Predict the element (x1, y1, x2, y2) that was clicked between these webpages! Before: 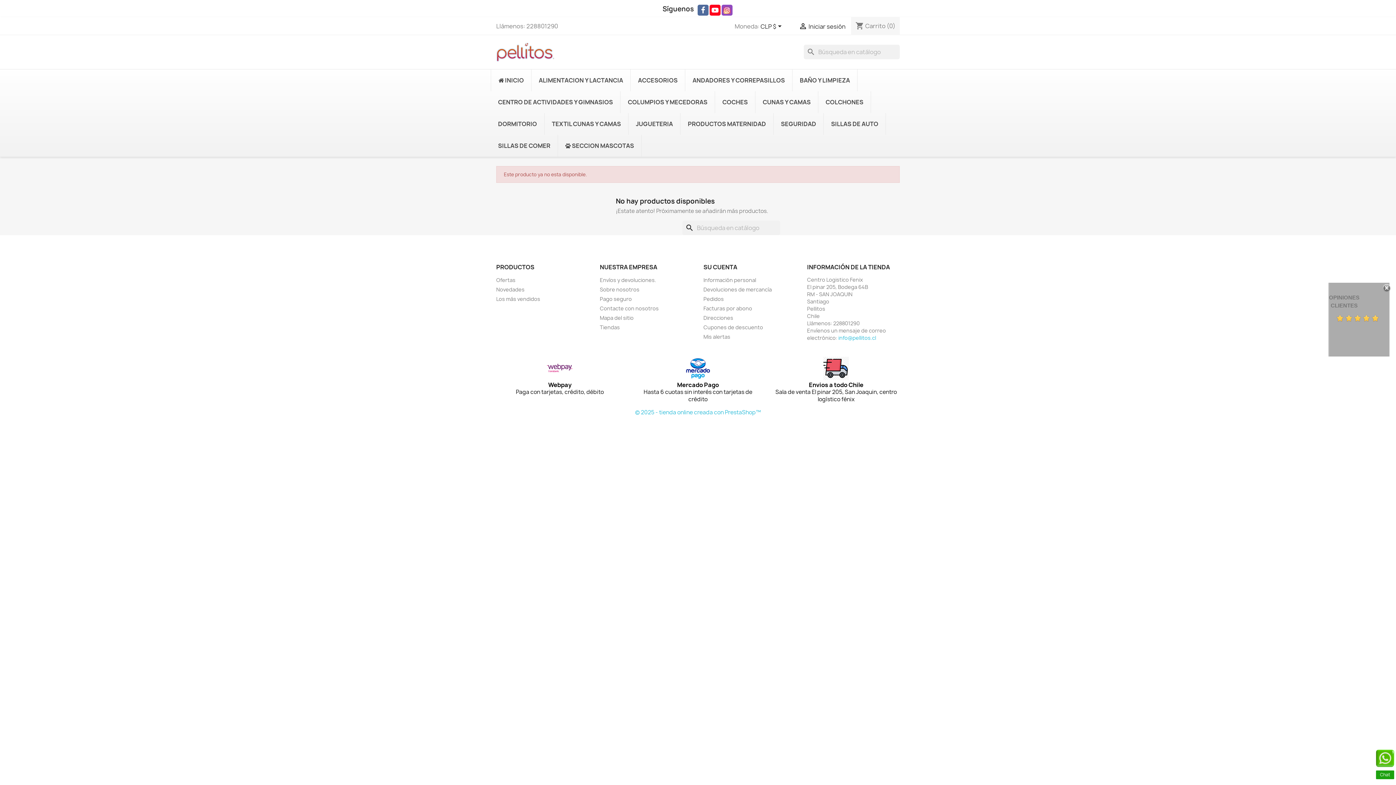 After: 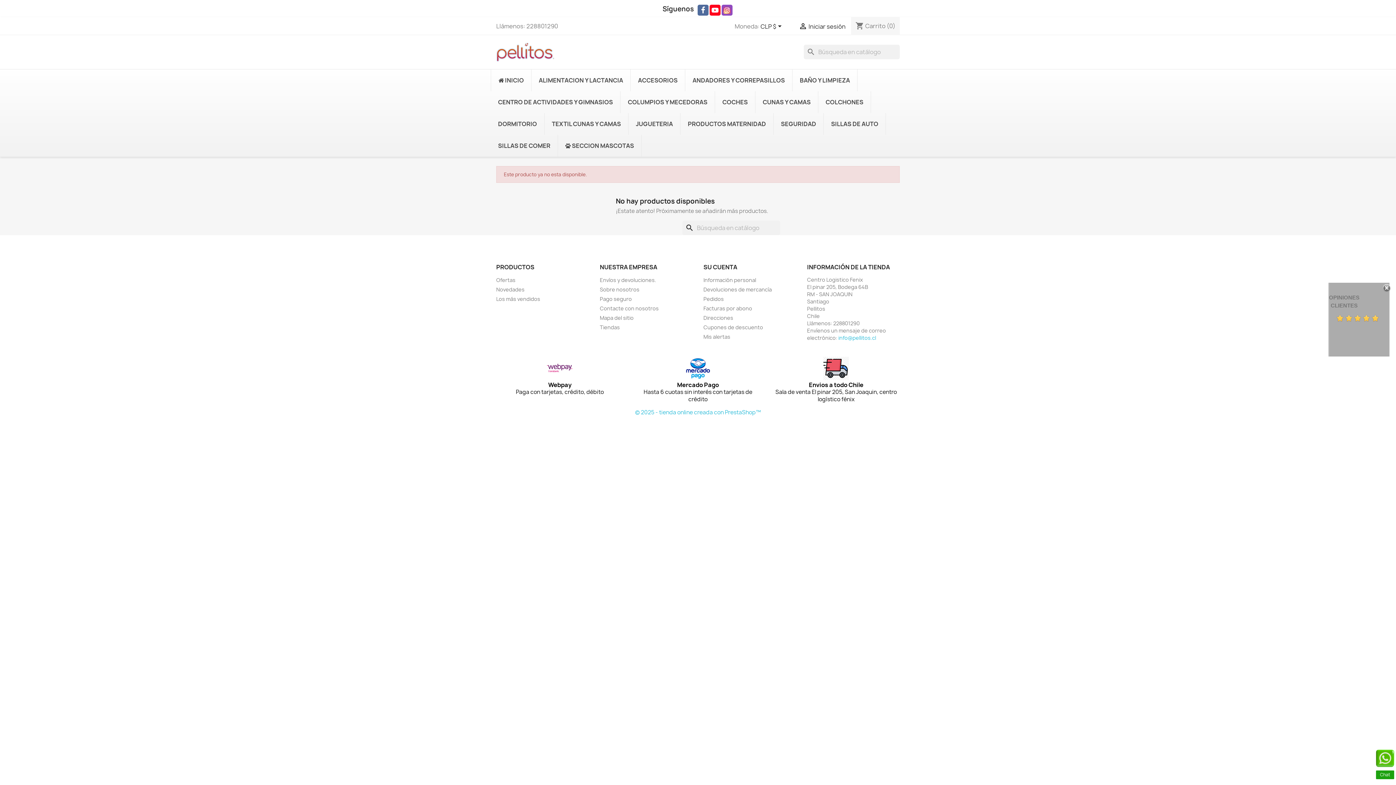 Action: bbox: (635, 408, 761, 416) label: © 2025 - tienda online creada con PrestaShop™